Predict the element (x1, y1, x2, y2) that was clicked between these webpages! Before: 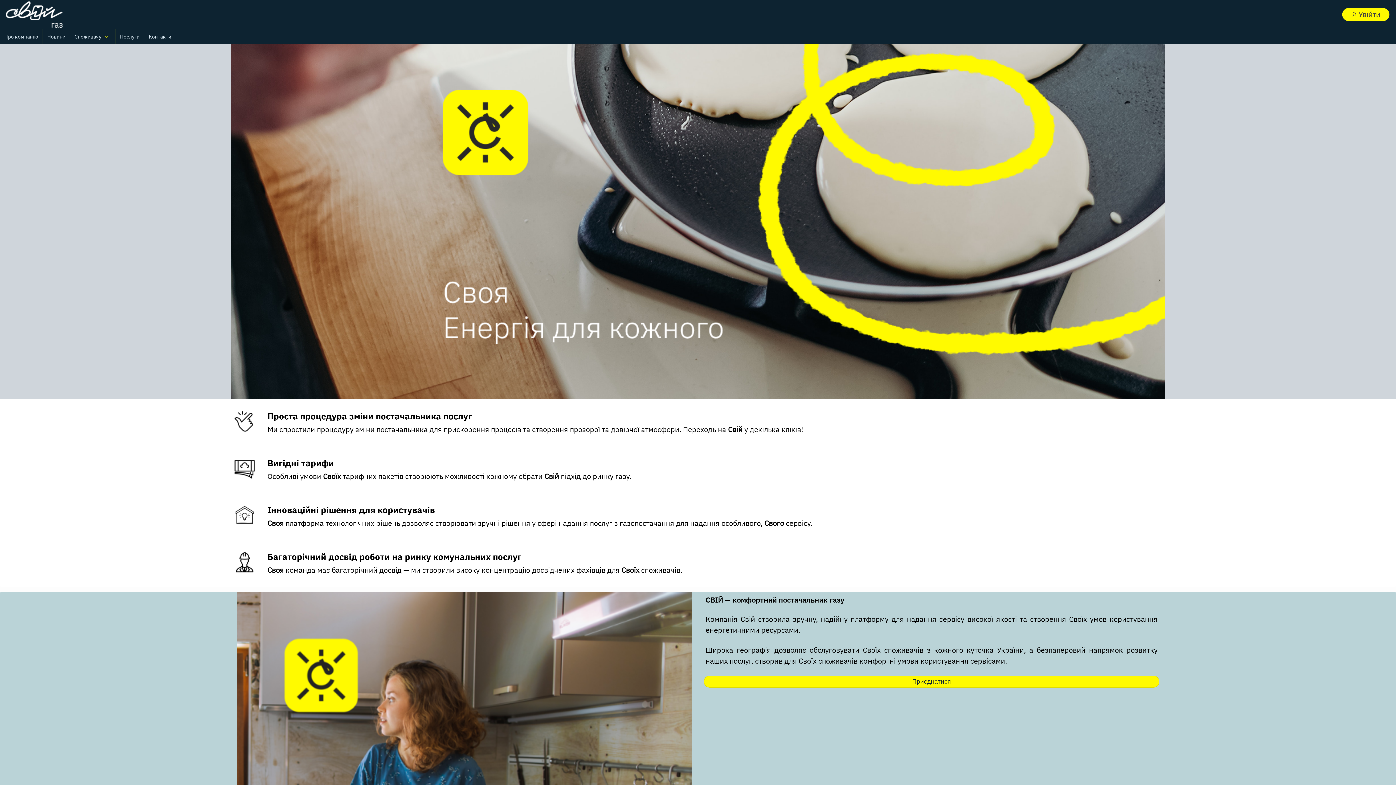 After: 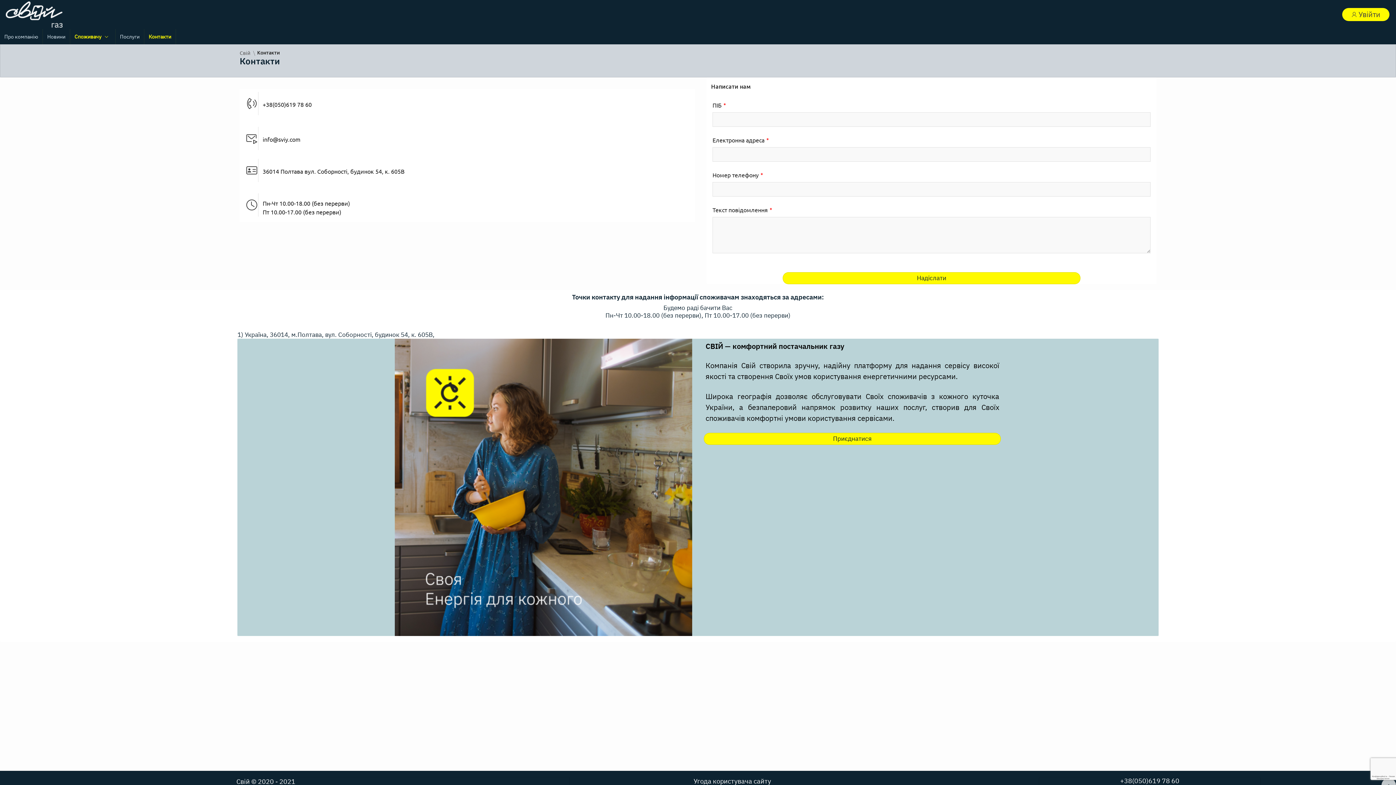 Action: bbox: (144, 29, 175, 44) label: Контакти